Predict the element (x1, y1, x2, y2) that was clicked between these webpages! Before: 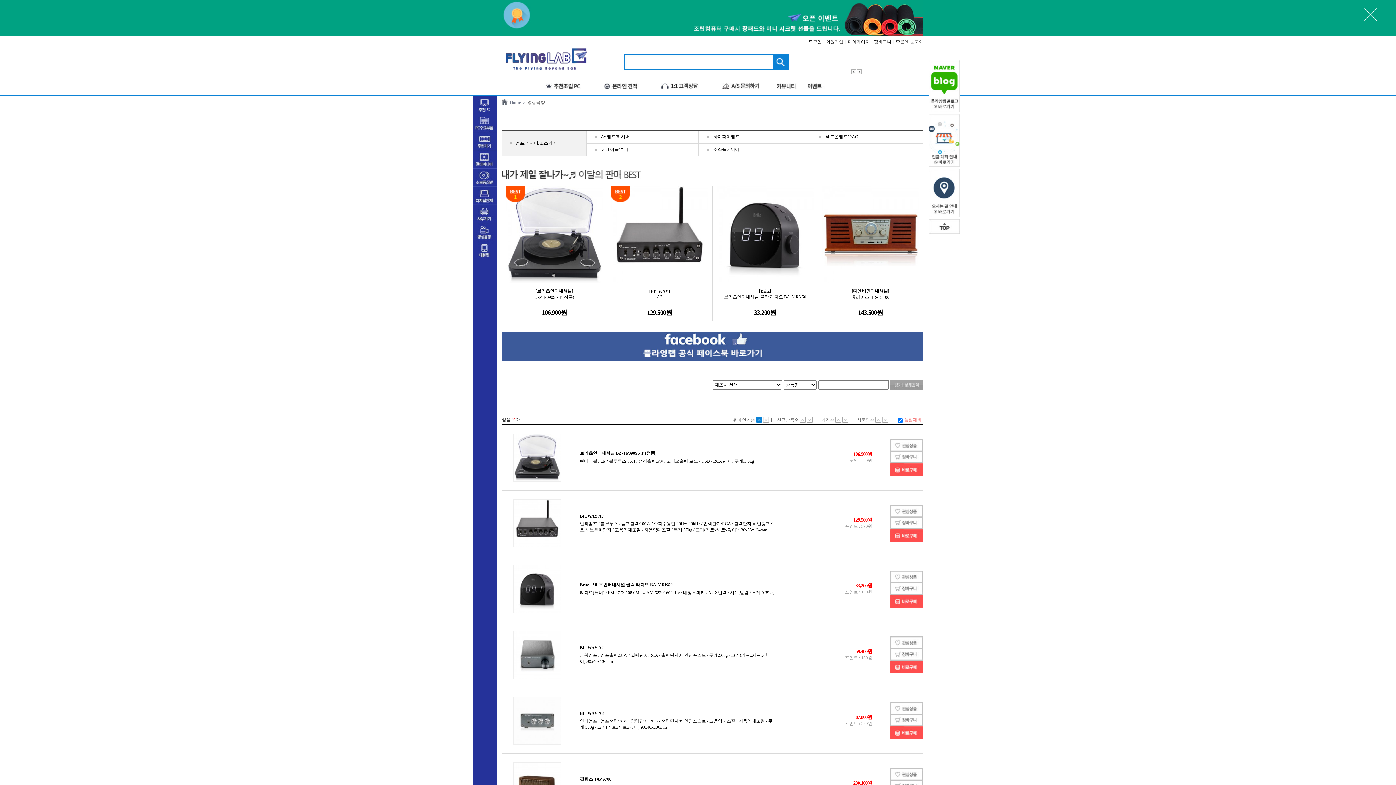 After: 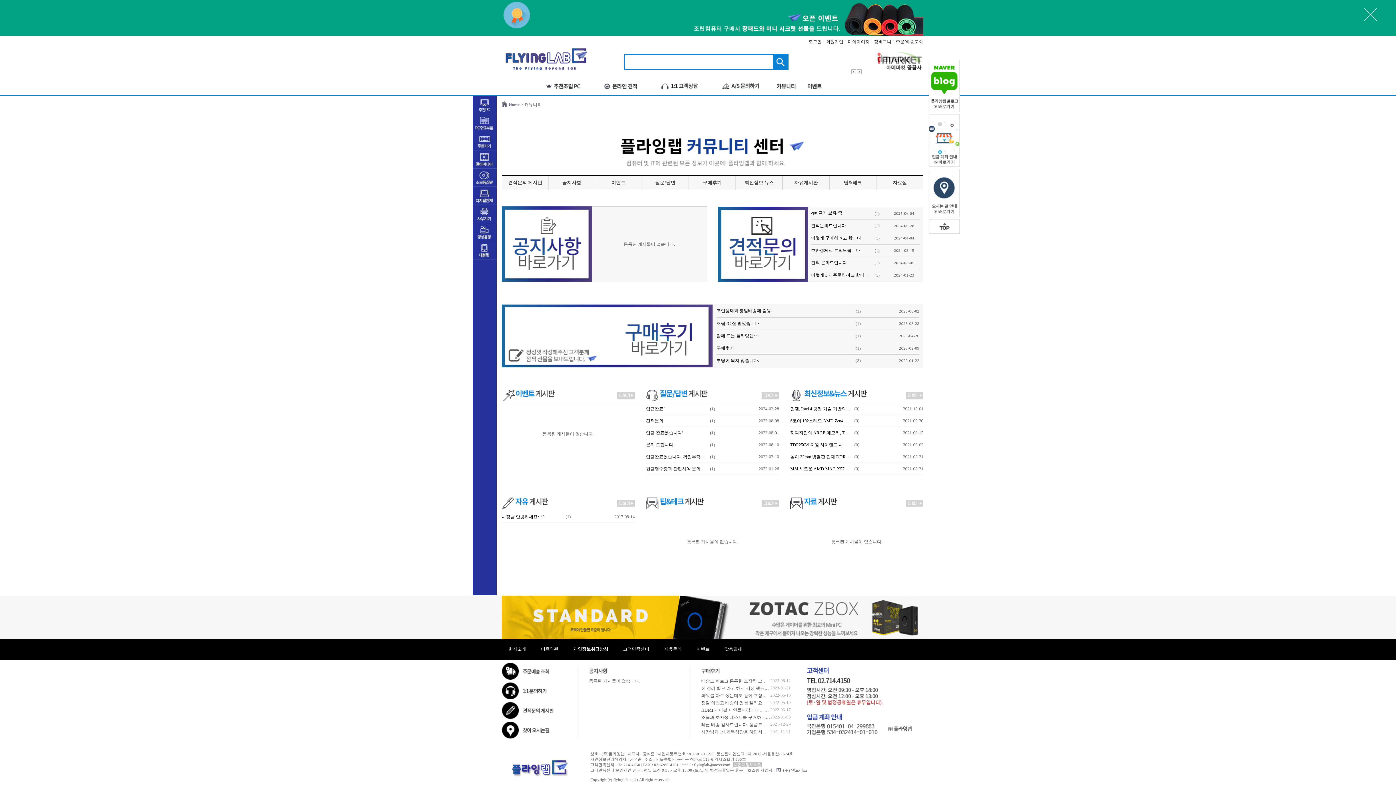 Action: bbox: (771, 77, 801, 94)